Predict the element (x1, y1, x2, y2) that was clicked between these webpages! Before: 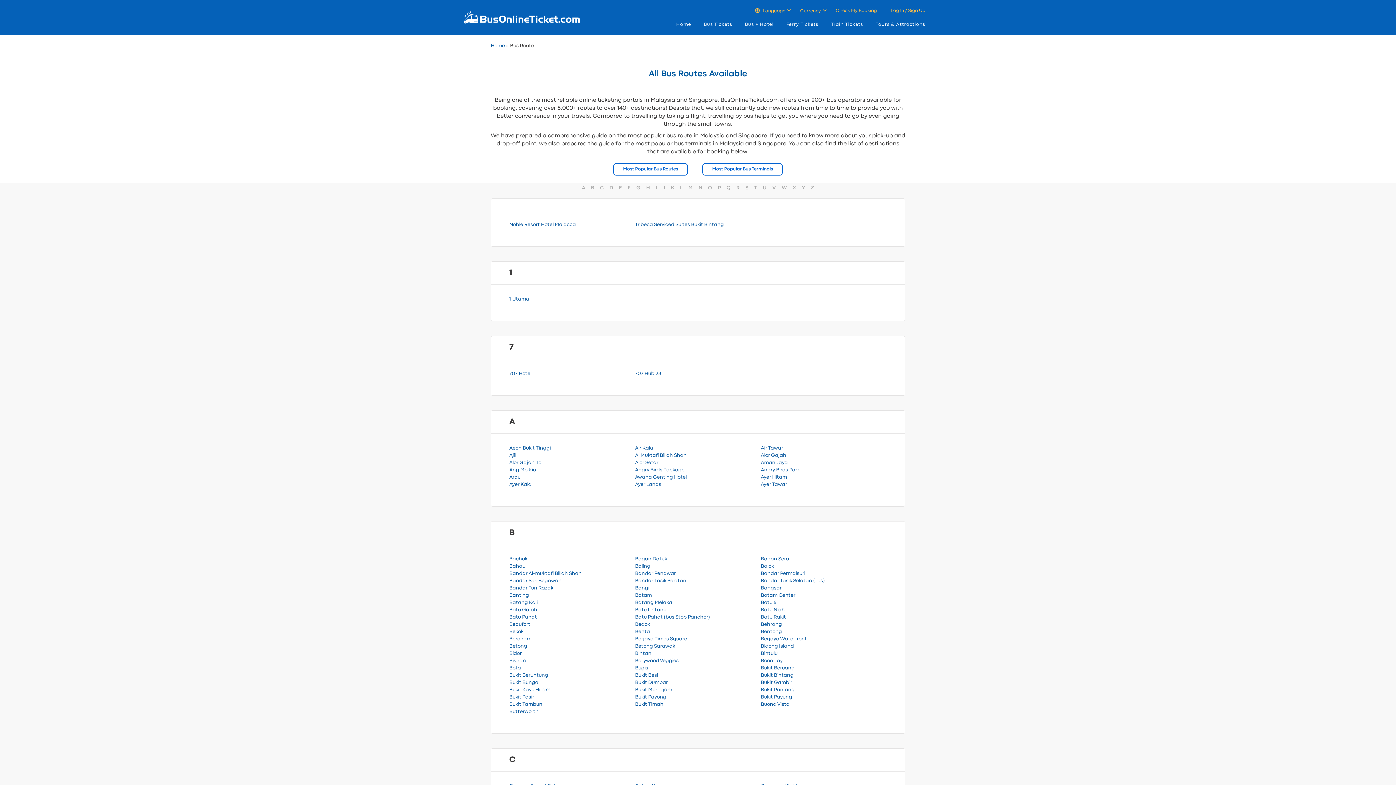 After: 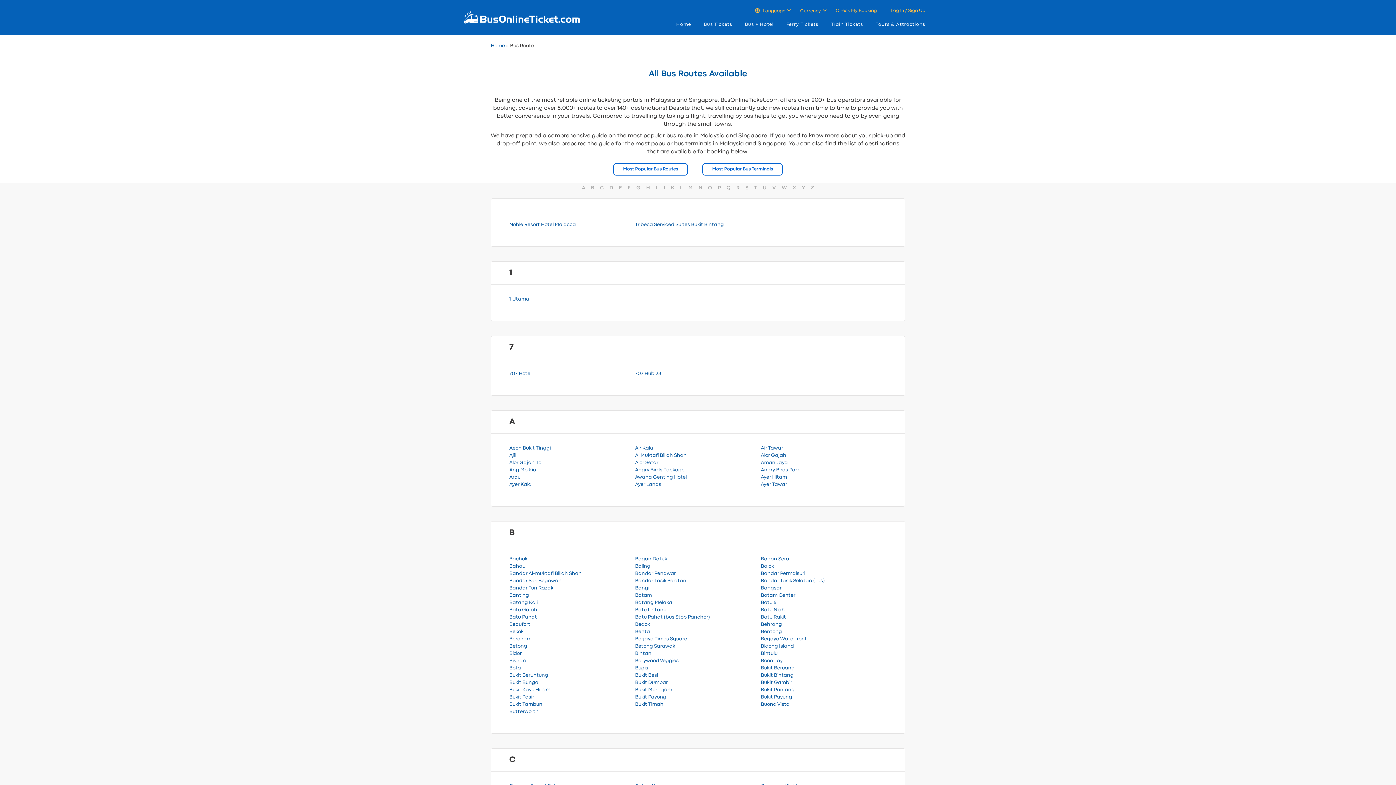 Action: label: I bbox: (655, 184, 657, 191)